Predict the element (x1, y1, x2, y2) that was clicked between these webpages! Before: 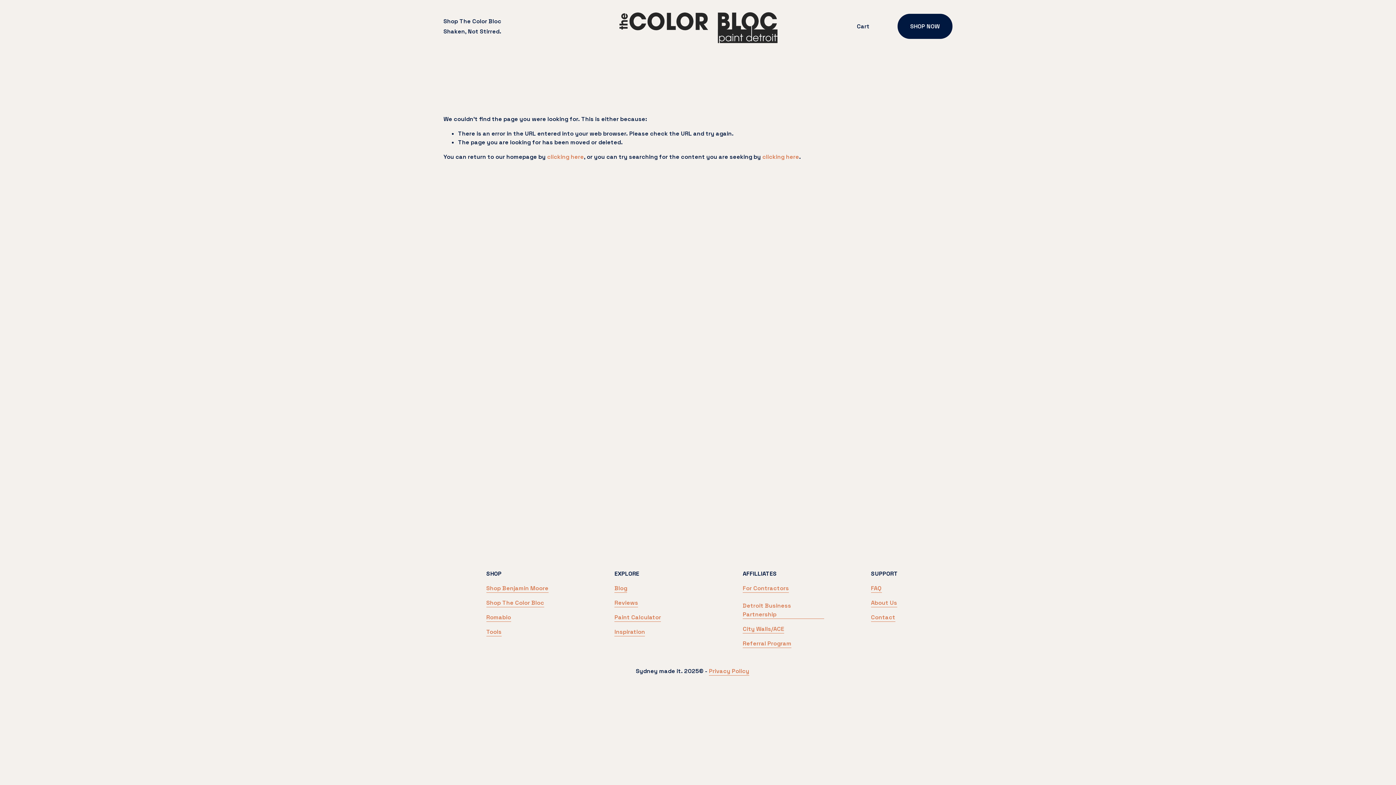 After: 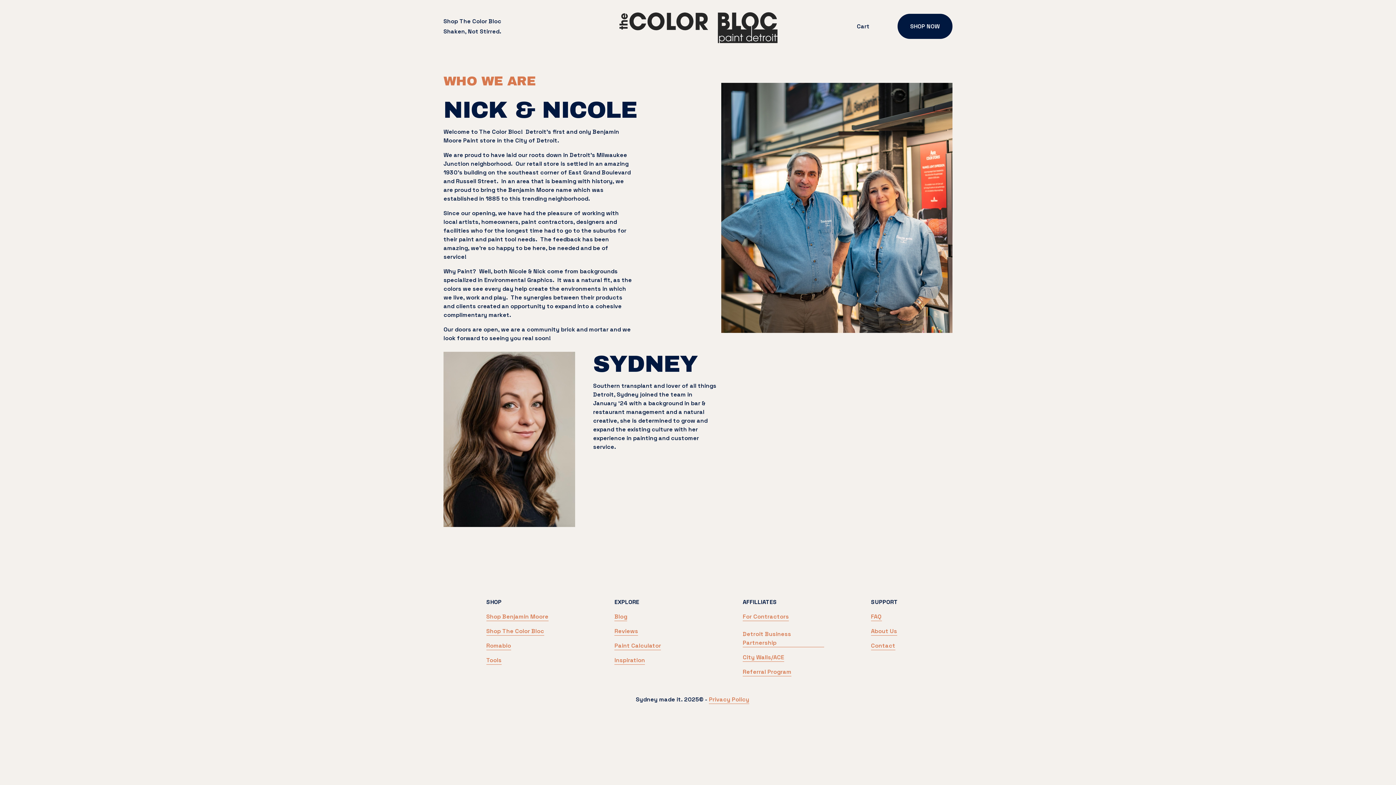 Action: bbox: (871, 599, 897, 607) label: About Us
